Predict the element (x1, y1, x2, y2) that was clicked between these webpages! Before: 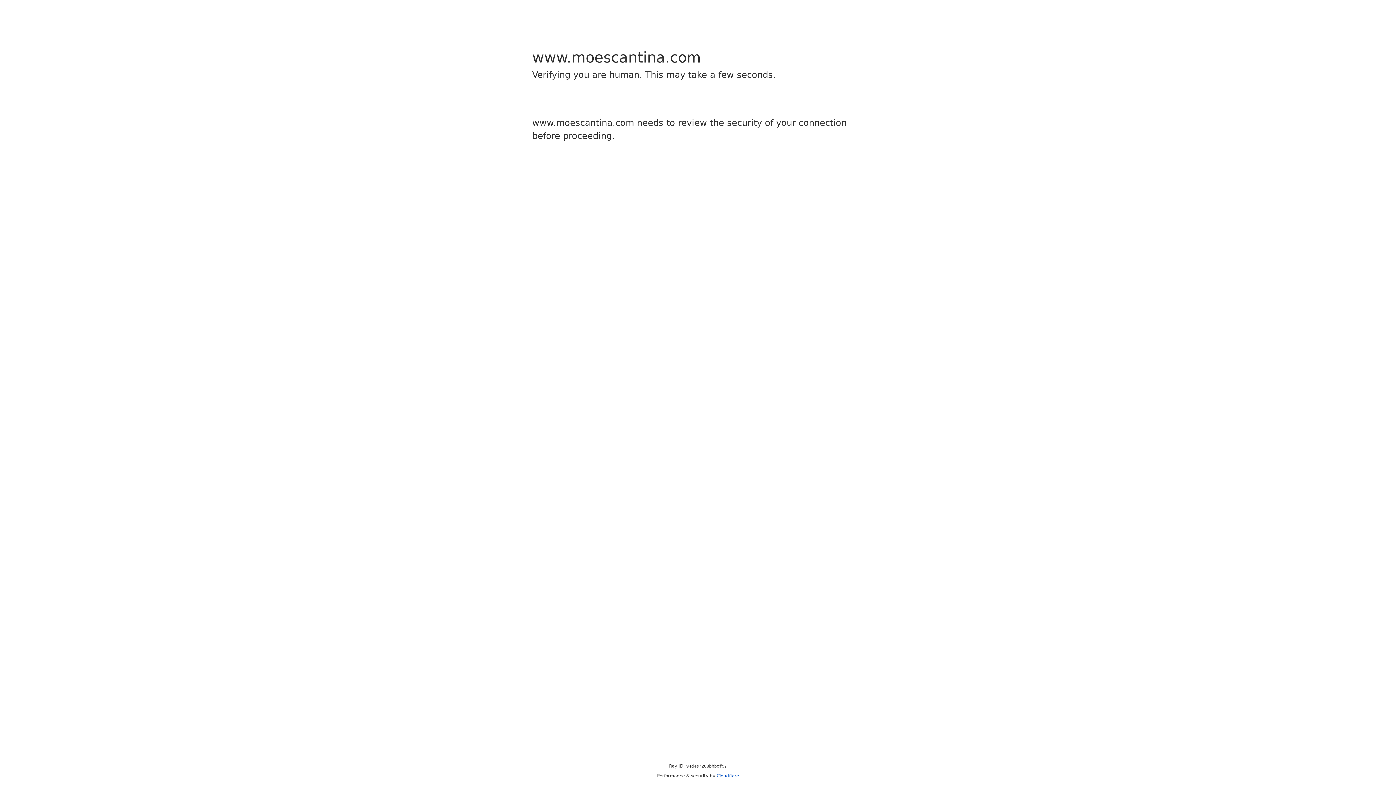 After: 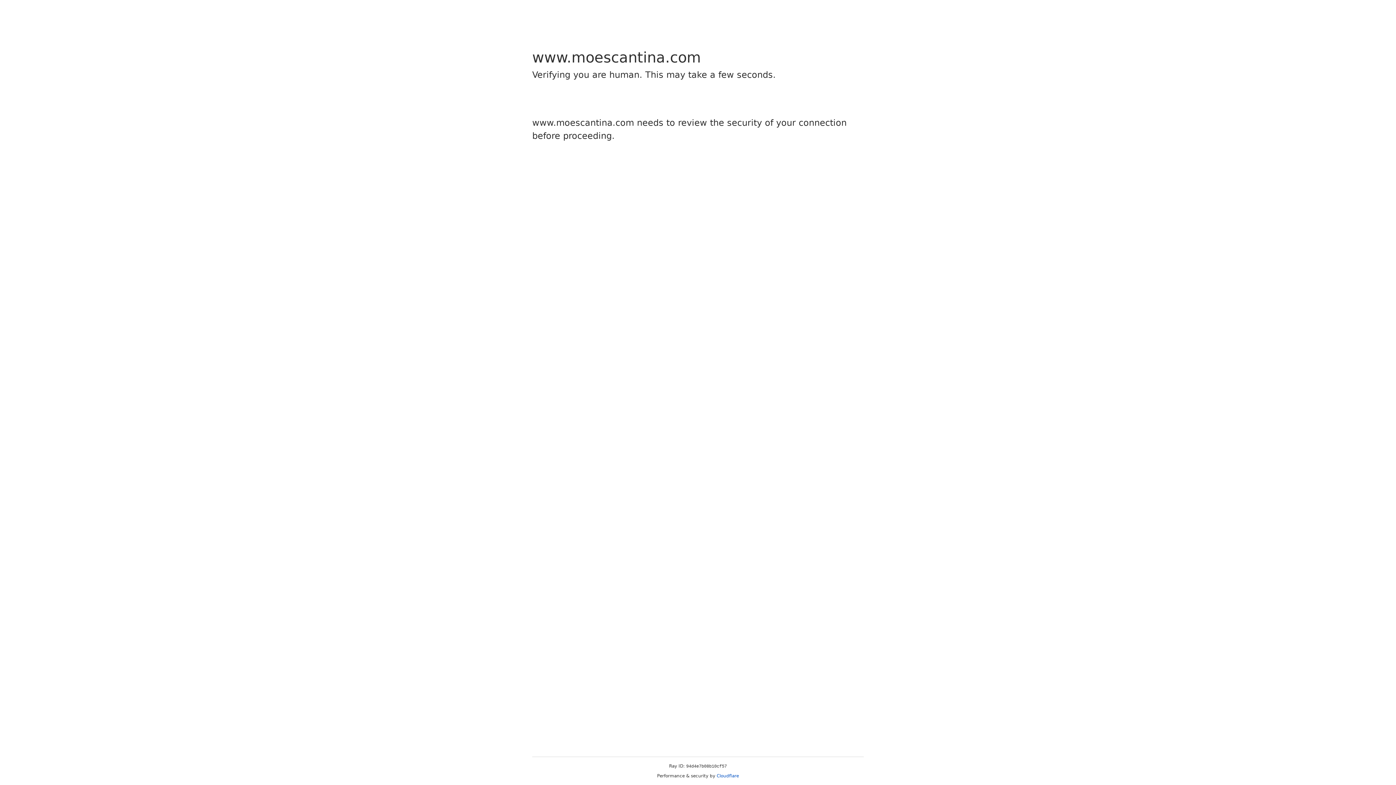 Action: label: Cloudflare bbox: (716, 773, 739, 778)